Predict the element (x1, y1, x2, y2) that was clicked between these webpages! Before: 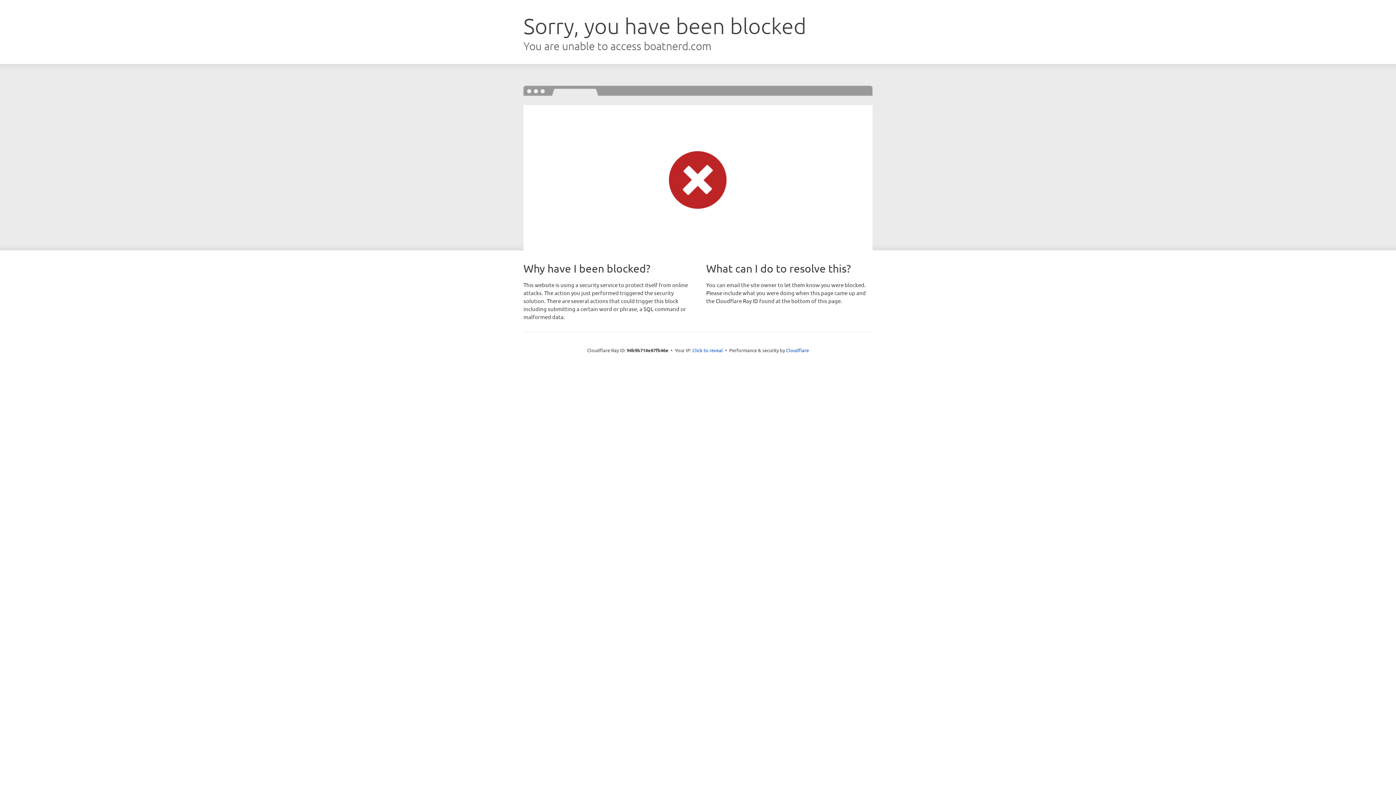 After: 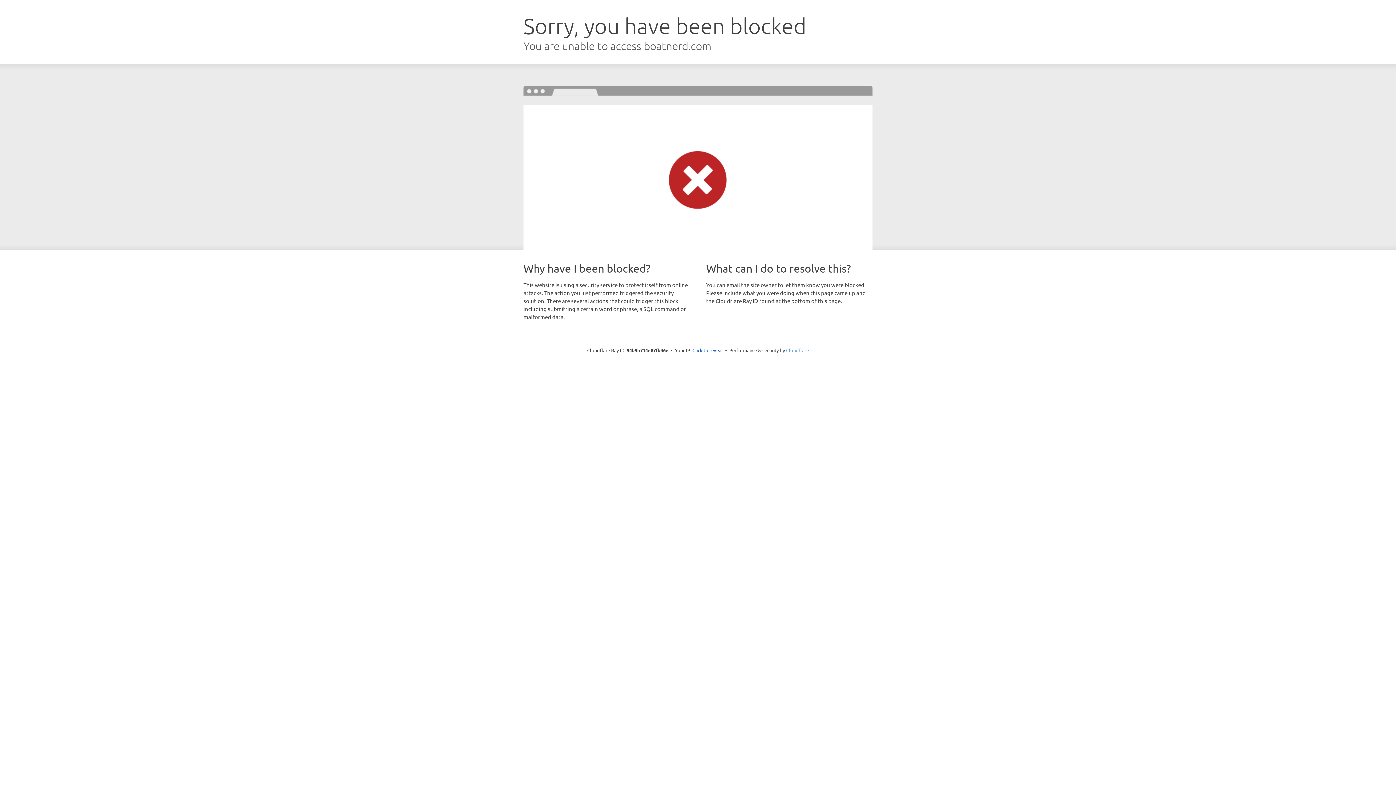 Action: label: Cloudflare bbox: (786, 347, 809, 353)